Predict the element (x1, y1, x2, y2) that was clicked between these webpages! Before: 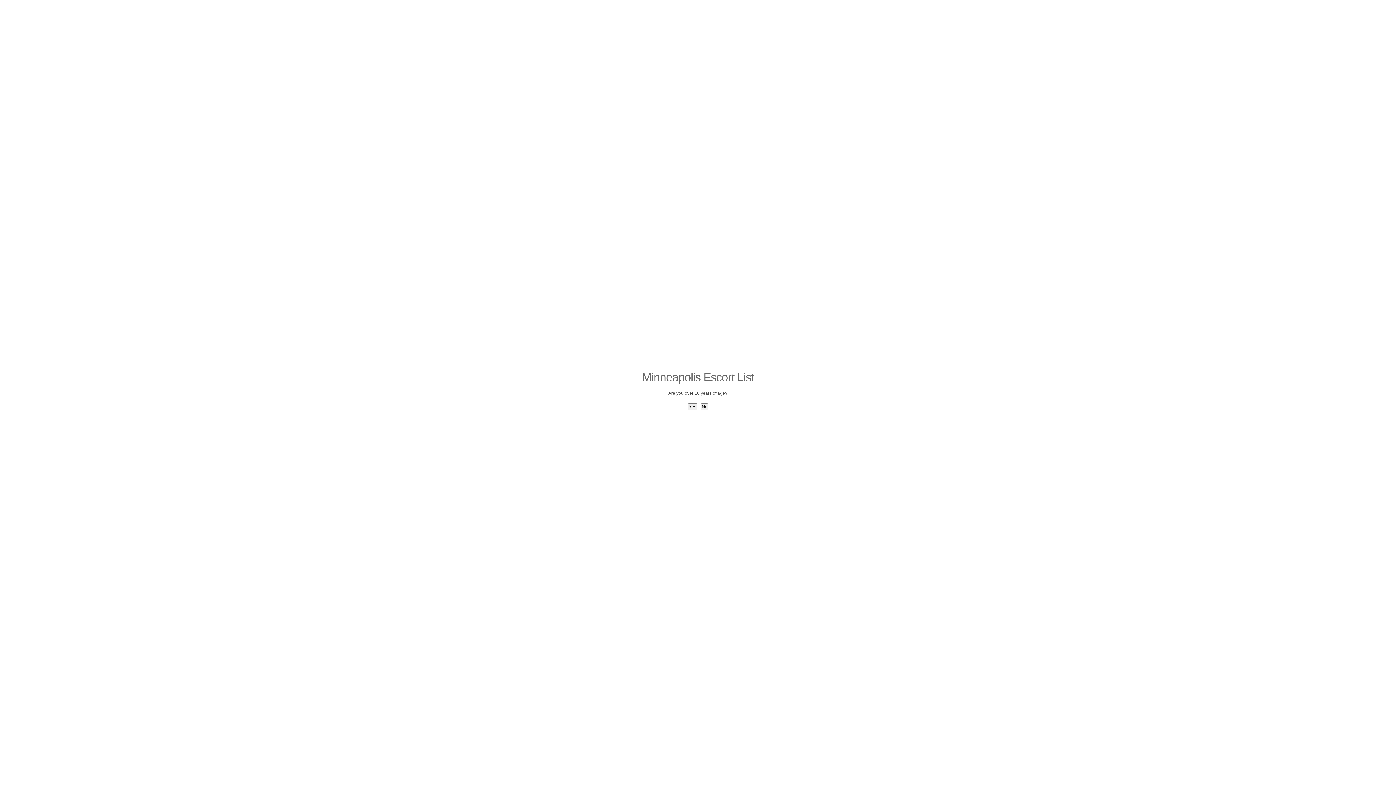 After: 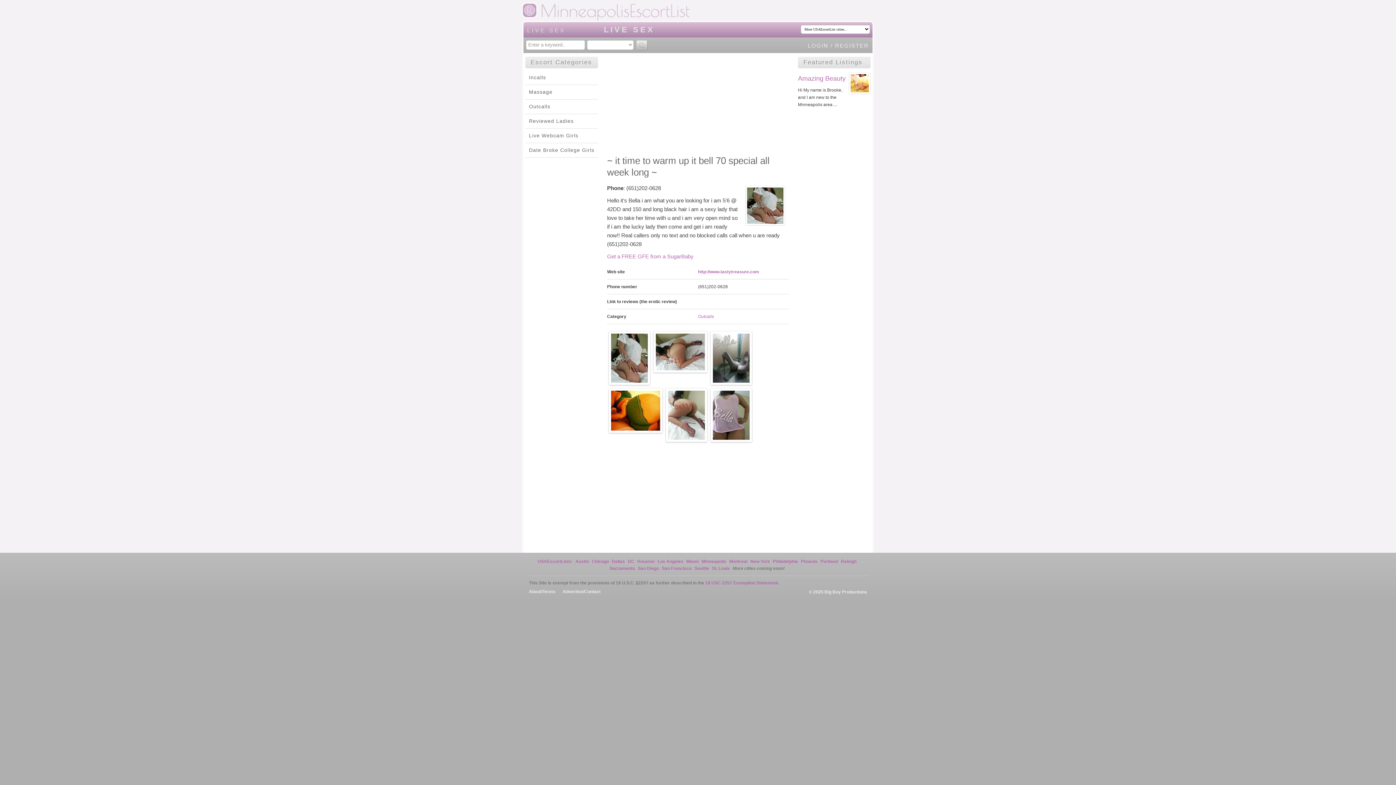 Action: bbox: (688, 403, 697, 410) label: Yes